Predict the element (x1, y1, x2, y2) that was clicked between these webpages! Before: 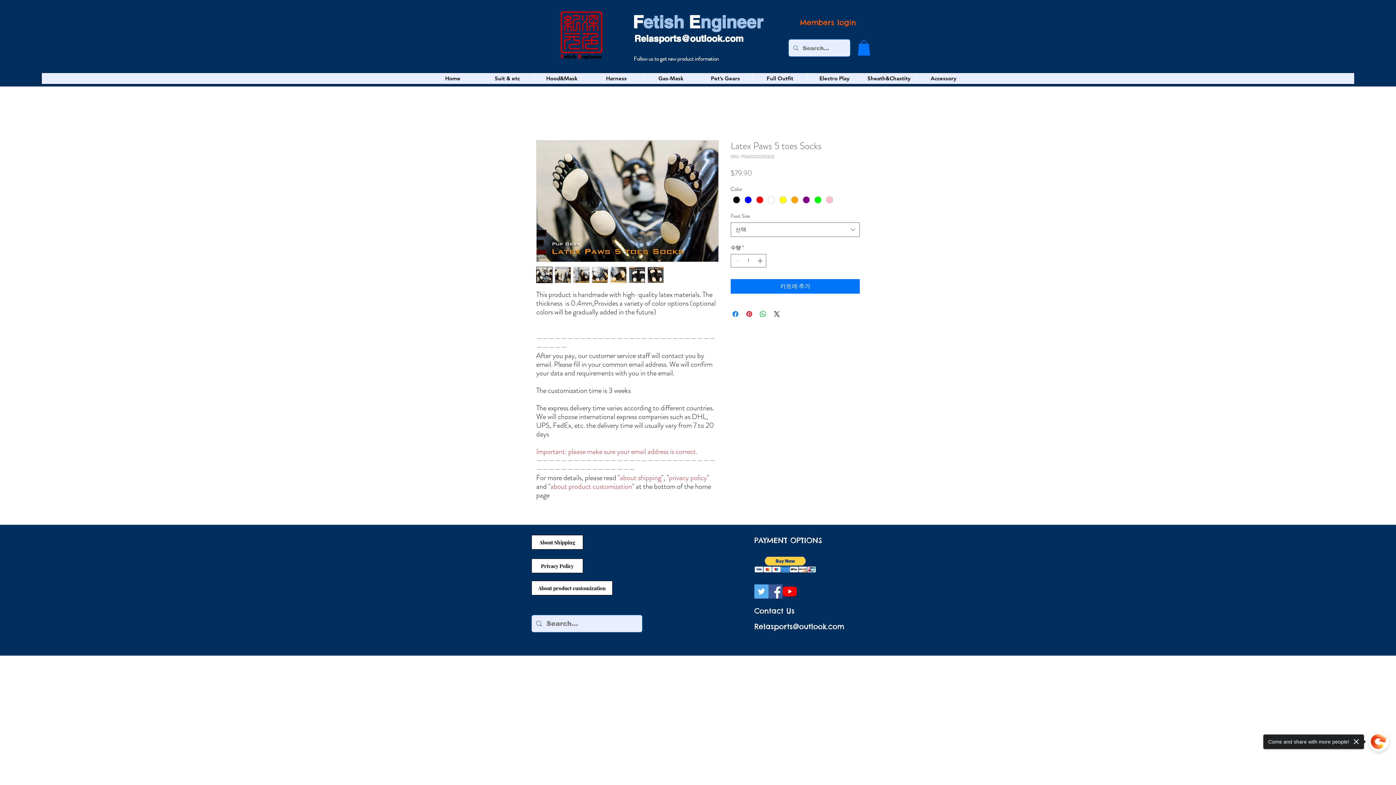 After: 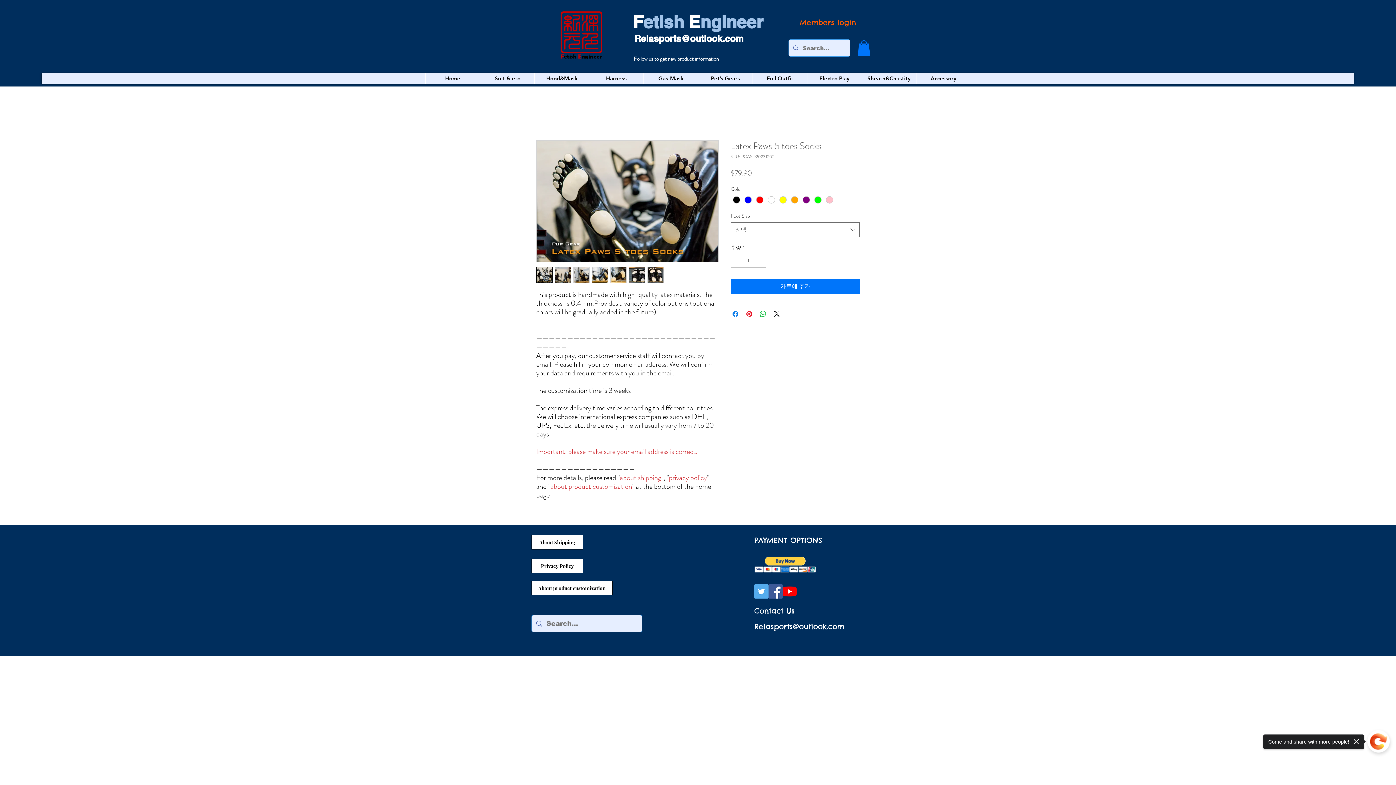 Action: bbox: (573, 266, 589, 283)